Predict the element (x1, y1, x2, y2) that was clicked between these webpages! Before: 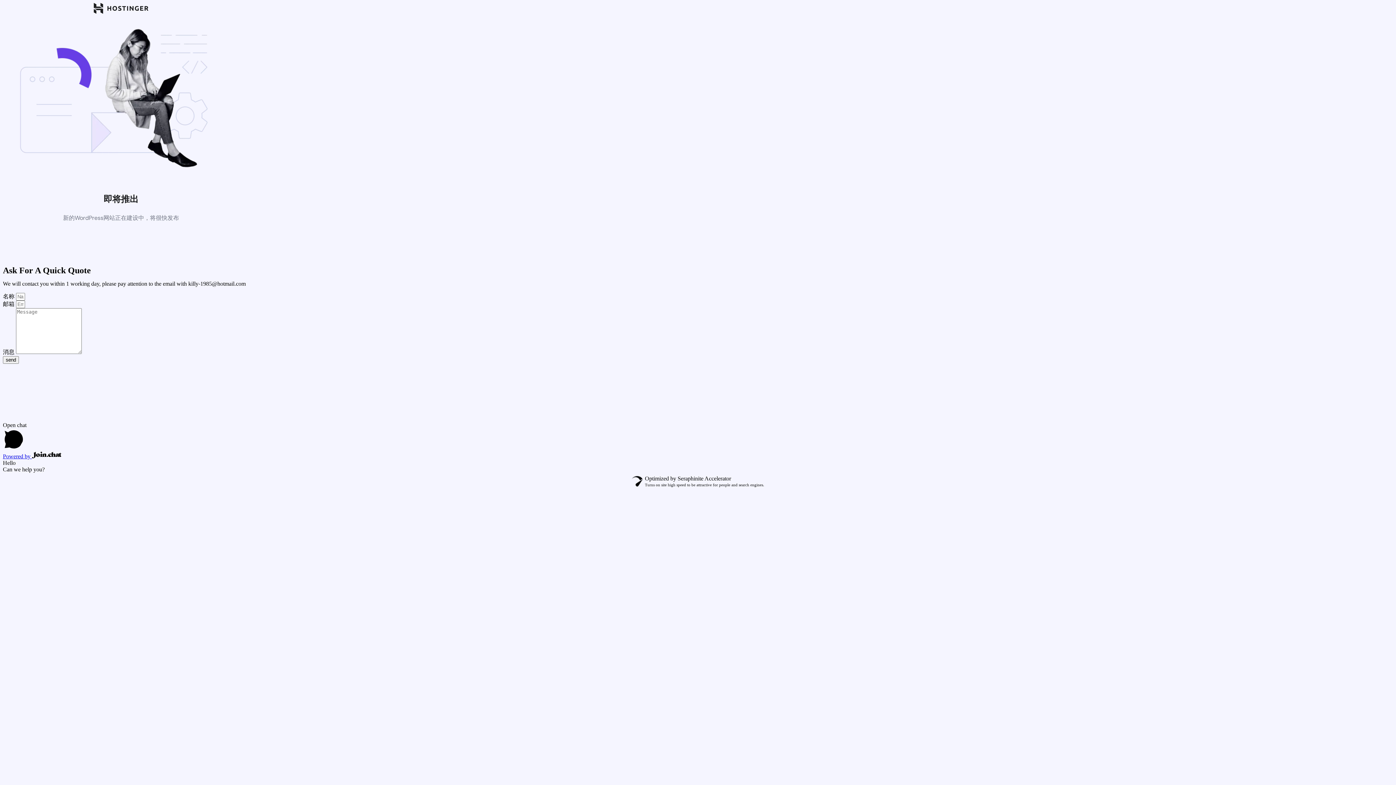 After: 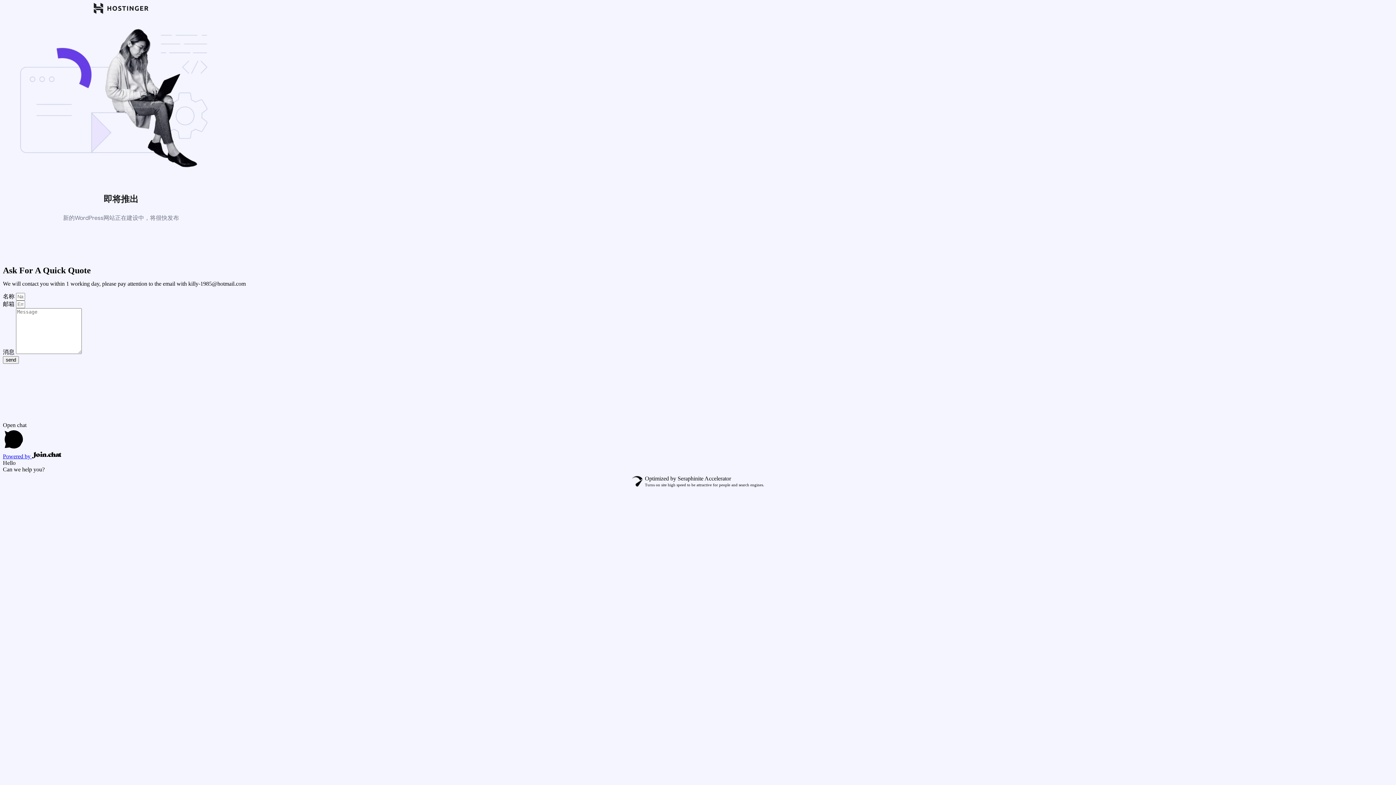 Action: bbox: (2, 473, 1393, 490) label: Optimized by Seraphinite Accelerator
Turns on site high speed to be attractive for people and search engines.